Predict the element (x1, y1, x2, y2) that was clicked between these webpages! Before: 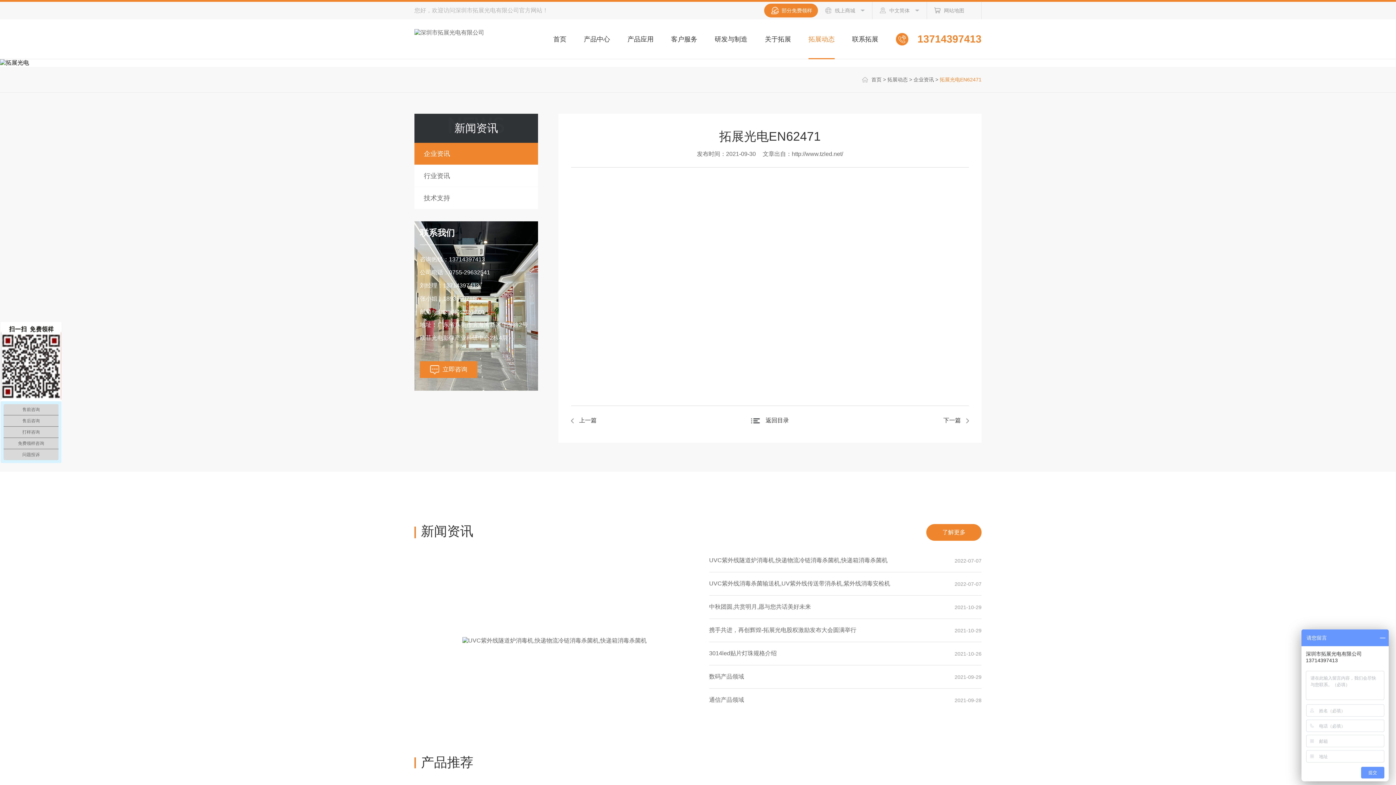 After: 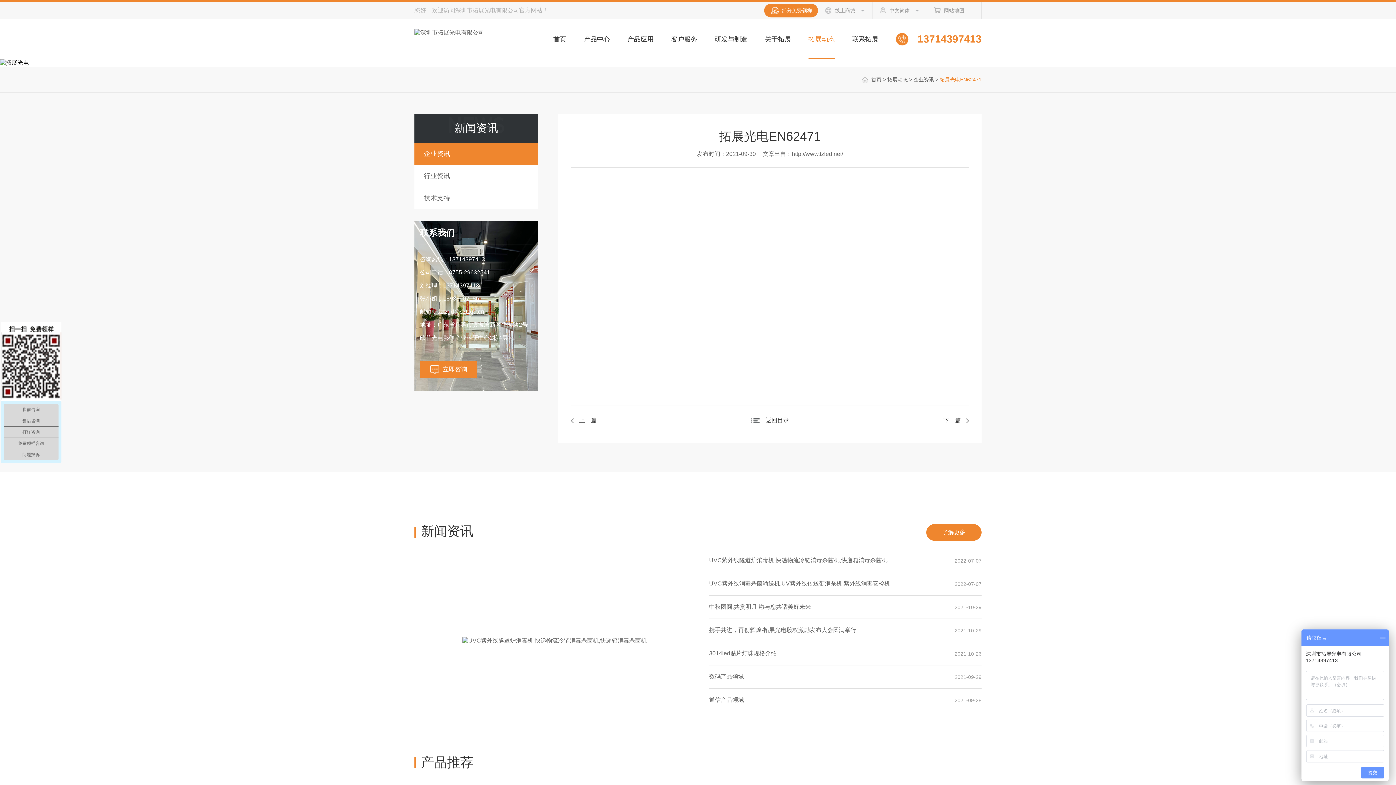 Action: label: 线上商城 bbox: (818, 1, 872, 19)